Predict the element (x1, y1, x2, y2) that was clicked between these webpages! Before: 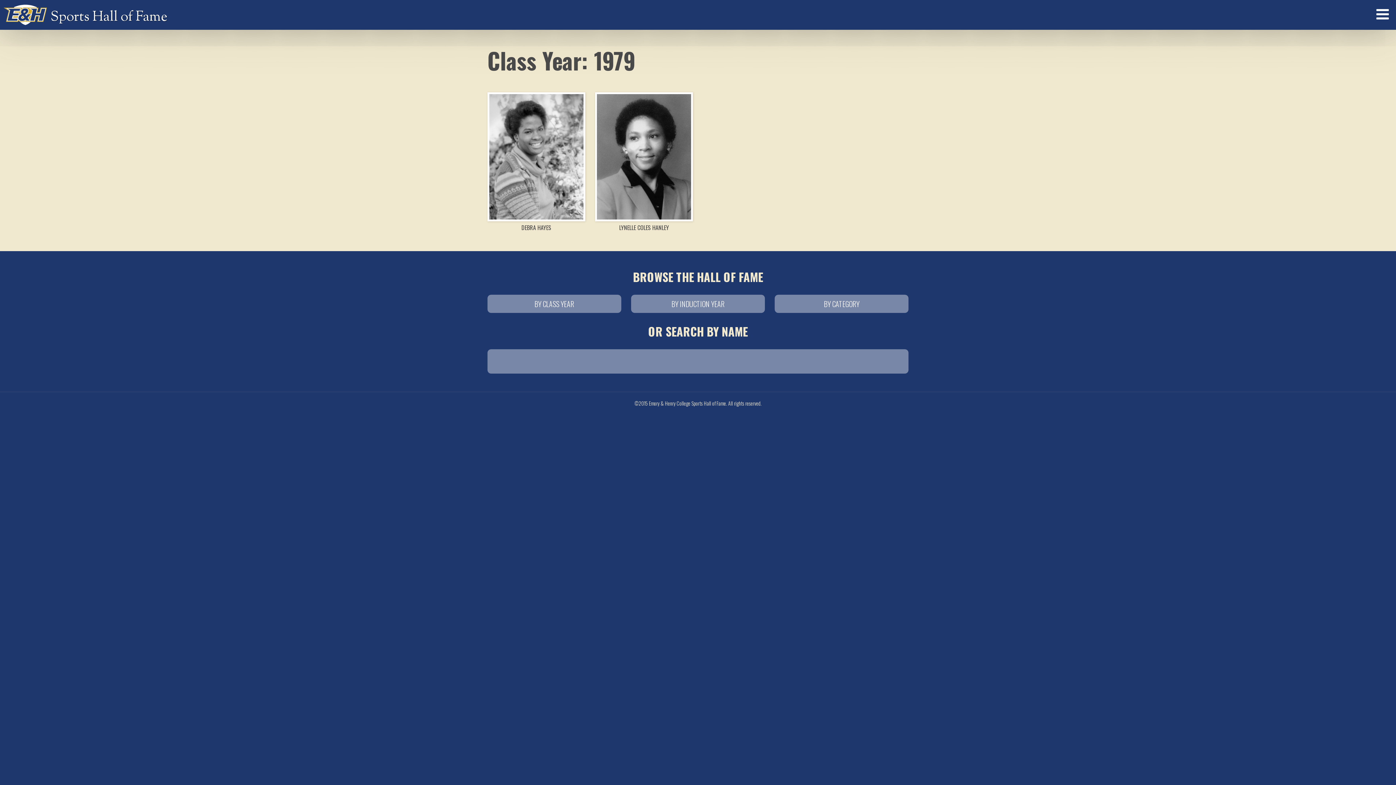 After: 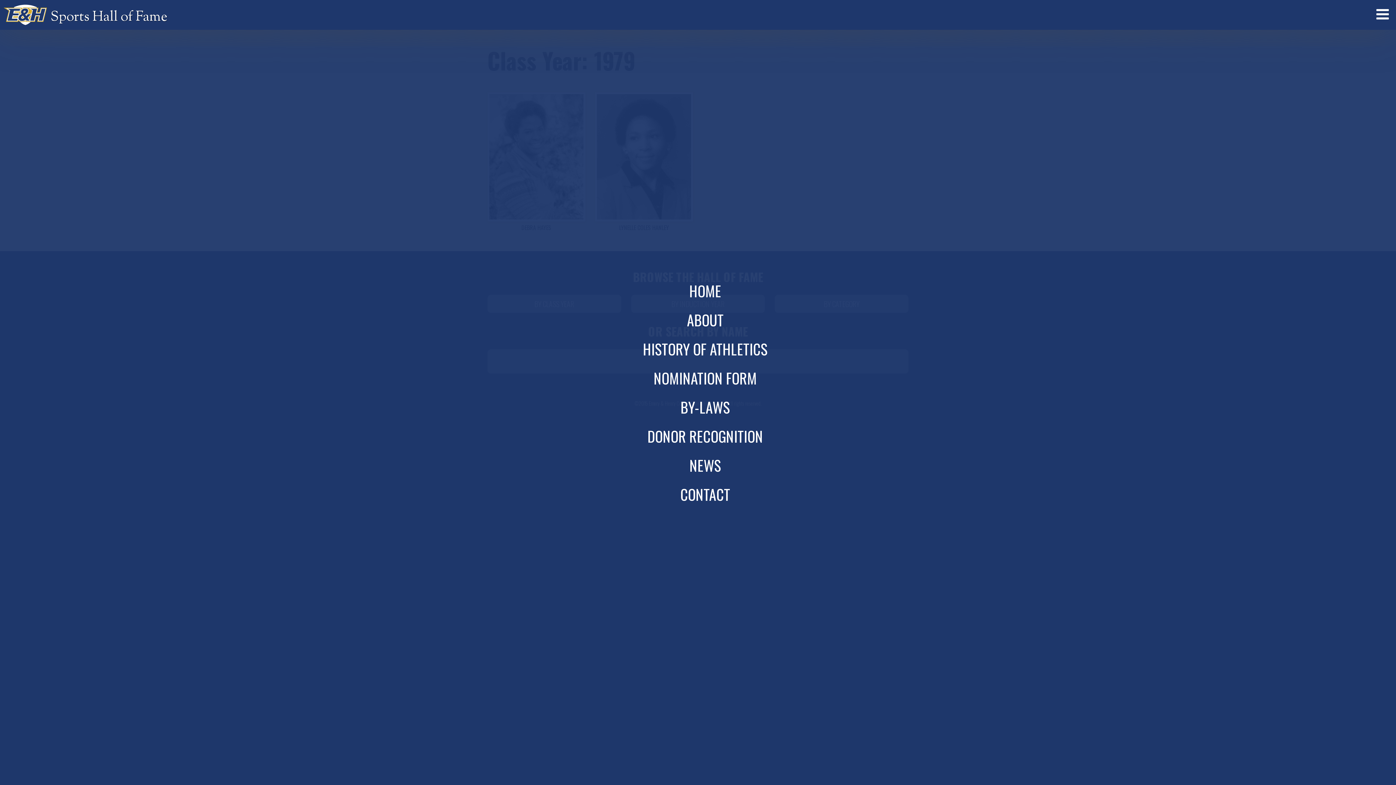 Action: bbox: (1376, 5, 1389, 26)